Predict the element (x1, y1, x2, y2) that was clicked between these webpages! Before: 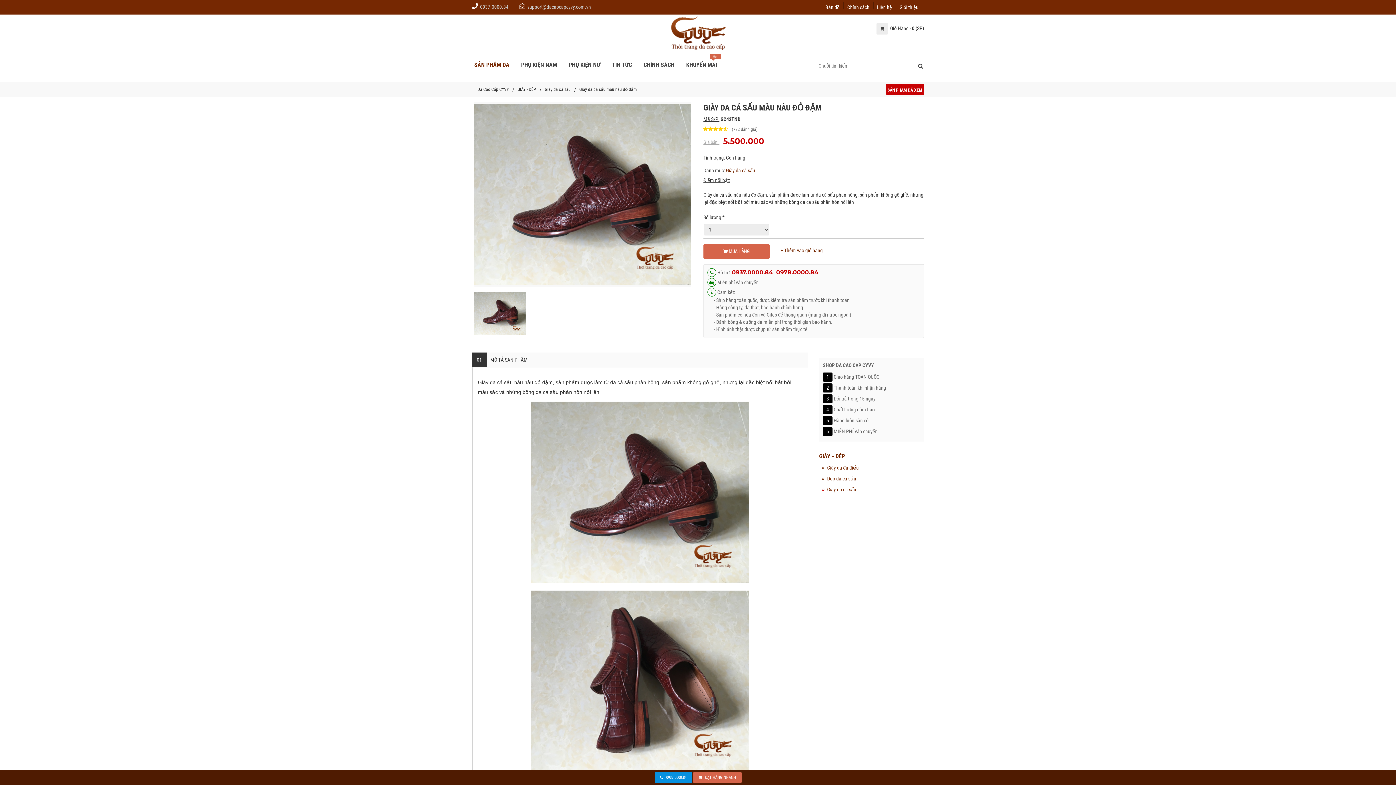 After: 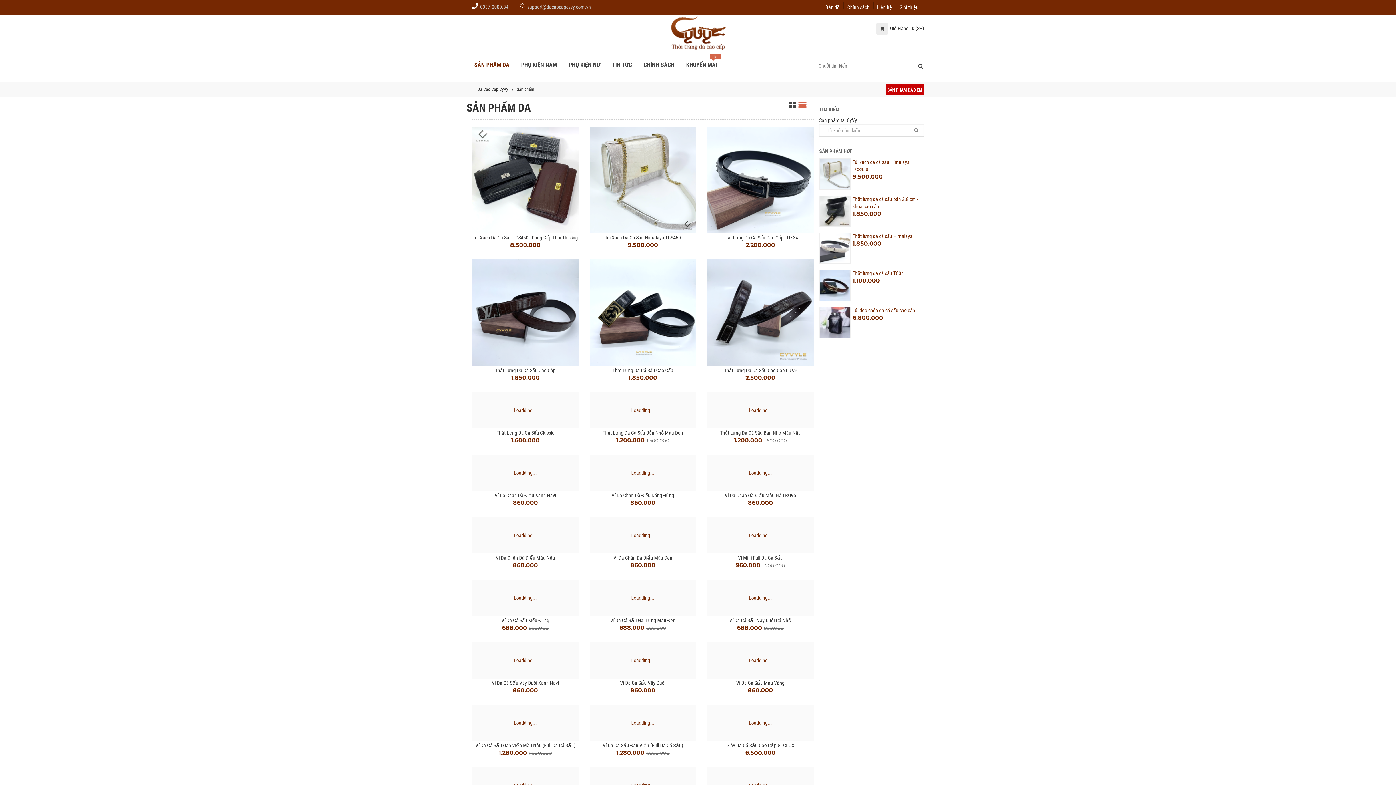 Action: bbox: (472, 54, 511, 76) label: SẢN PHẨM DA